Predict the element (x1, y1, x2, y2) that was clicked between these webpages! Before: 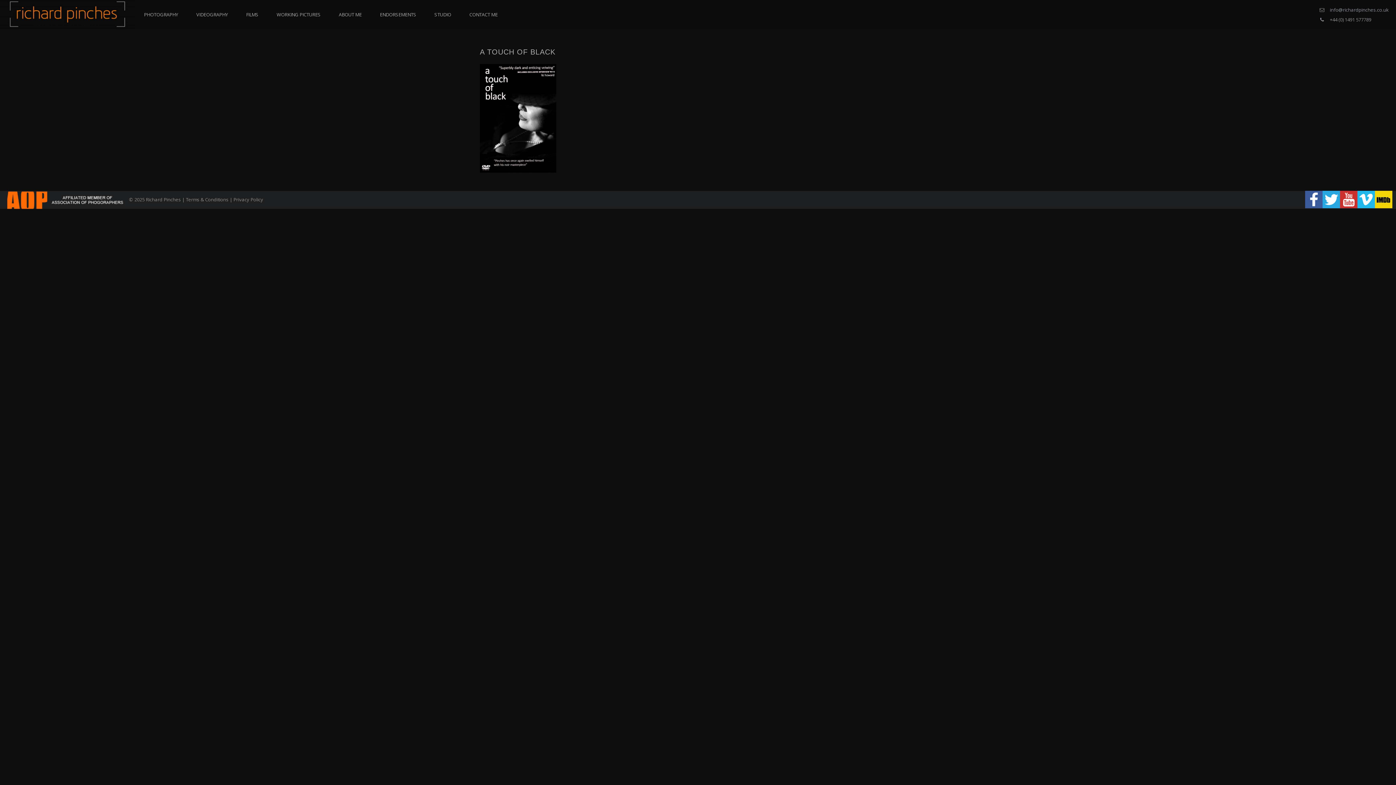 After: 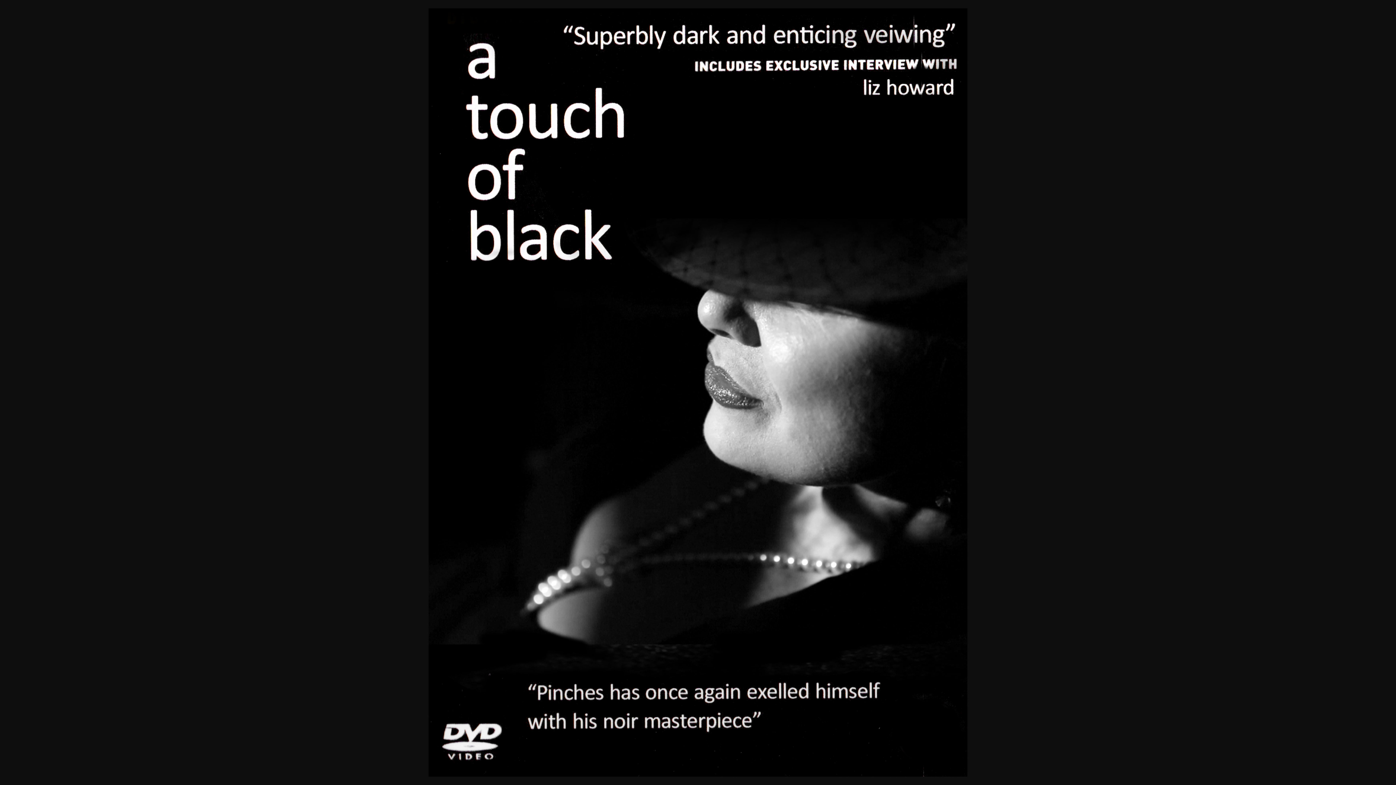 Action: bbox: (480, 114, 556, 121)